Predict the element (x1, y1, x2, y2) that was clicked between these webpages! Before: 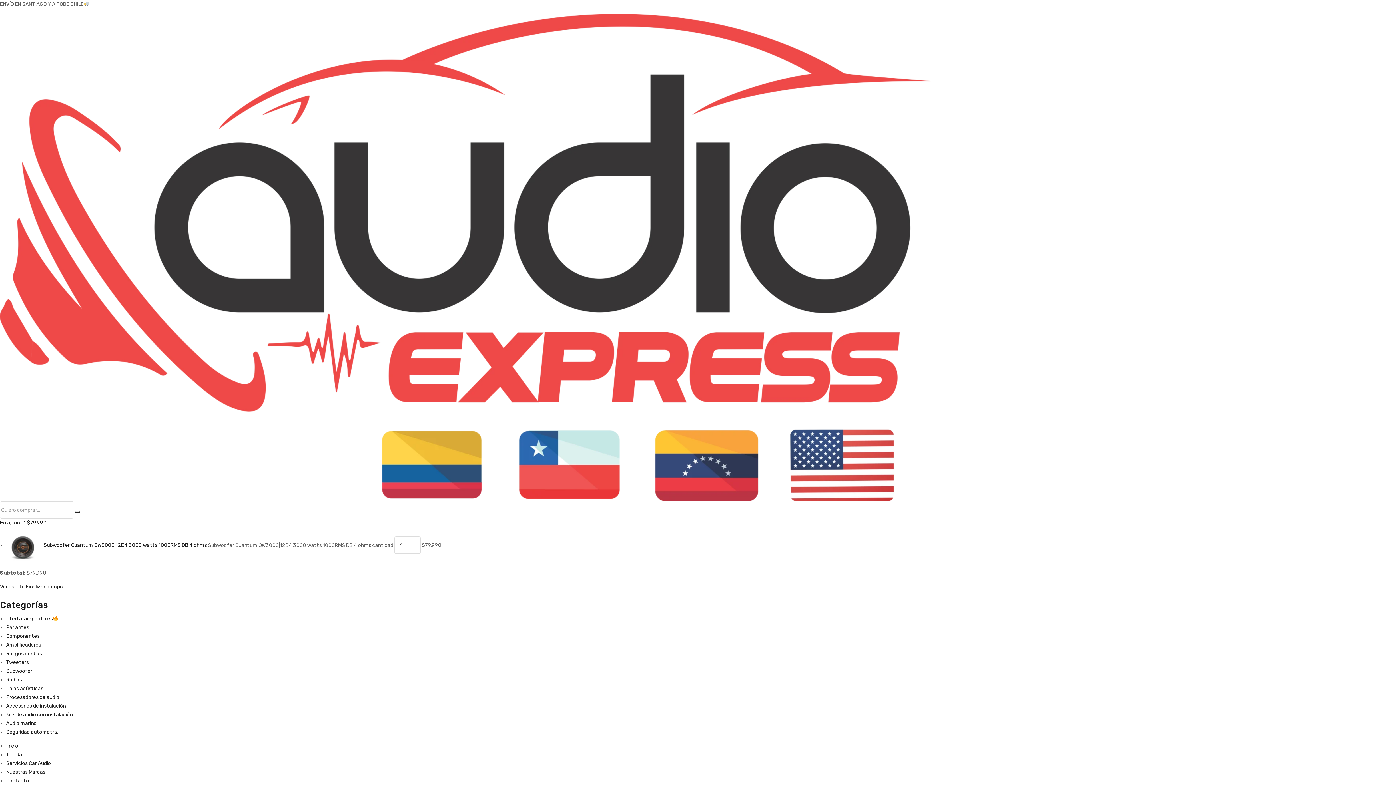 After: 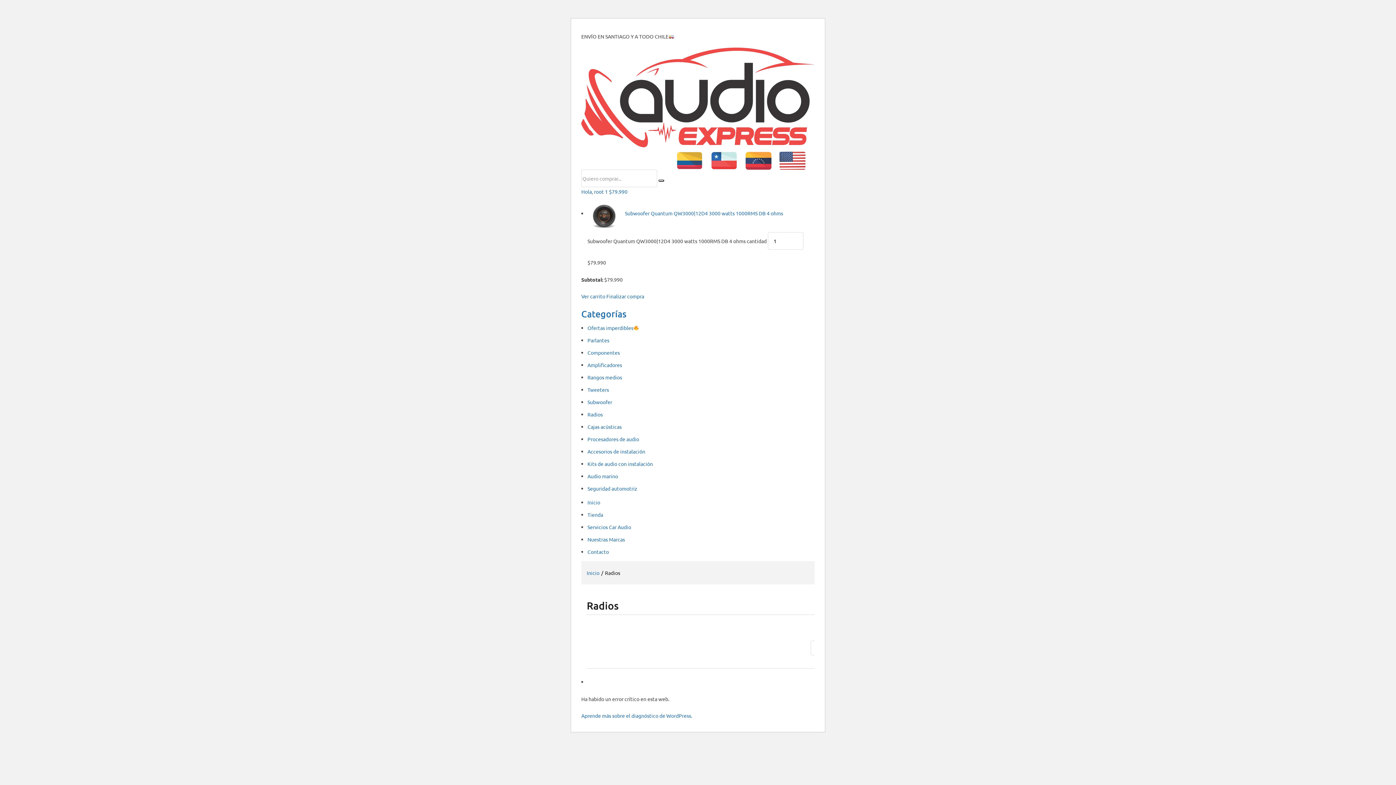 Action: label: Radios bbox: (6, 676, 21, 683)